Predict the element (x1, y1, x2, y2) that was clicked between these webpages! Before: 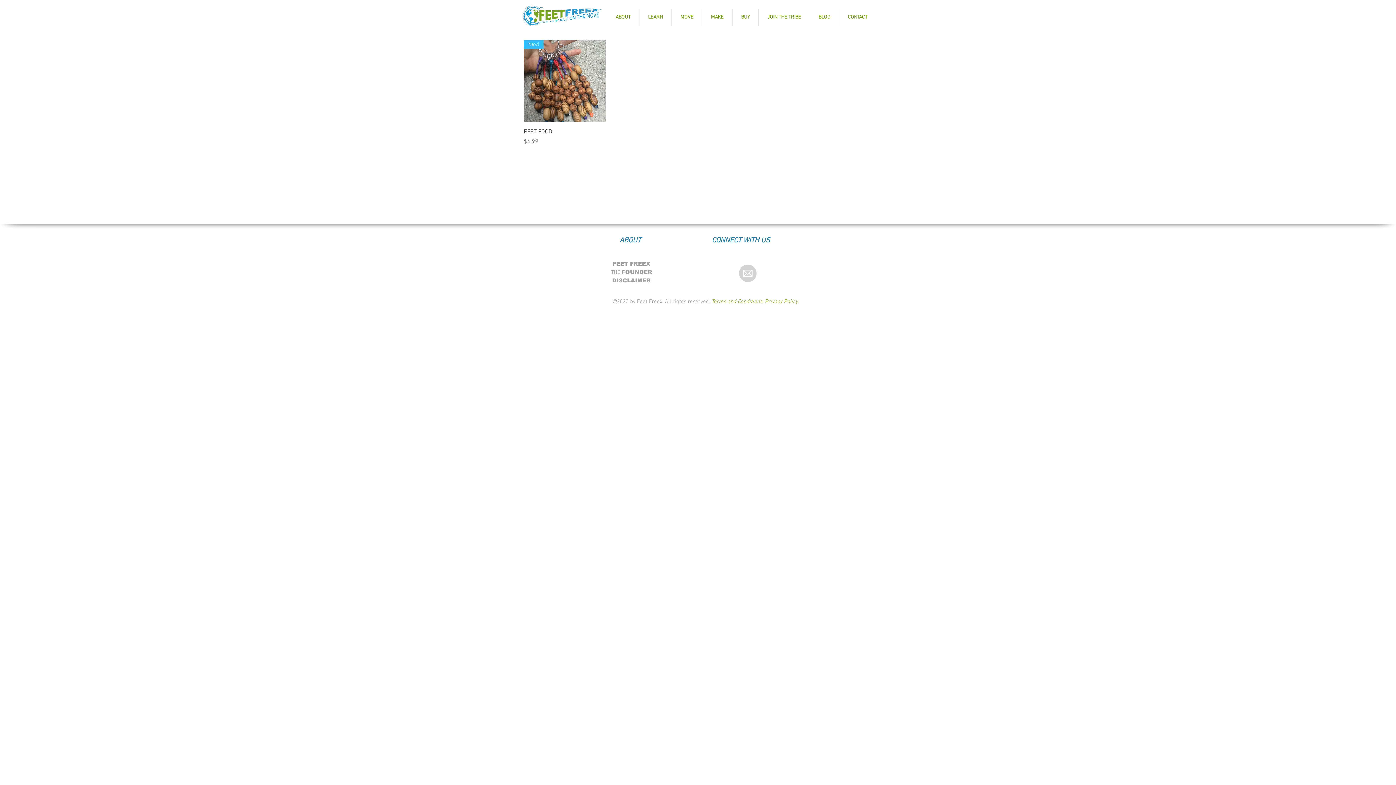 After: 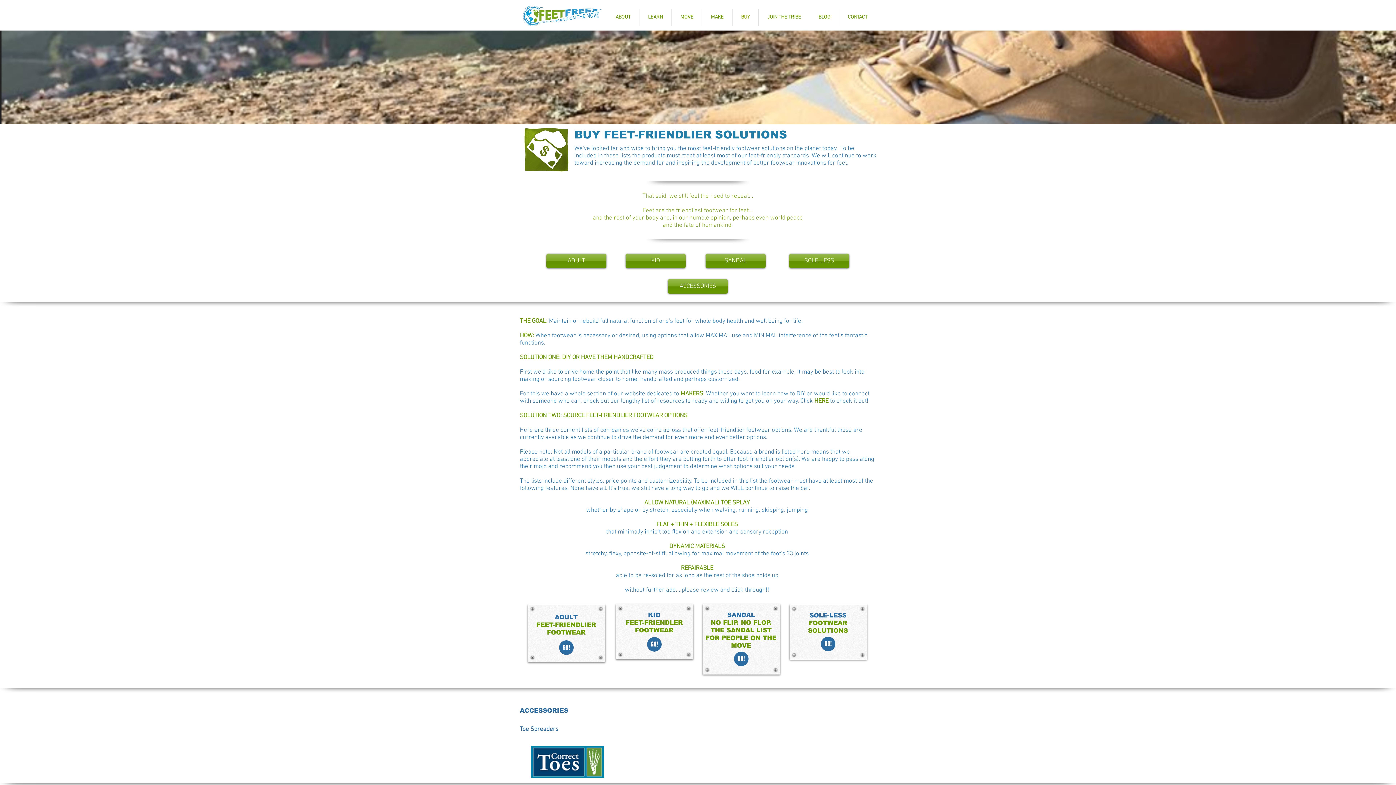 Action: label: BUY bbox: (732, 8, 758, 26)